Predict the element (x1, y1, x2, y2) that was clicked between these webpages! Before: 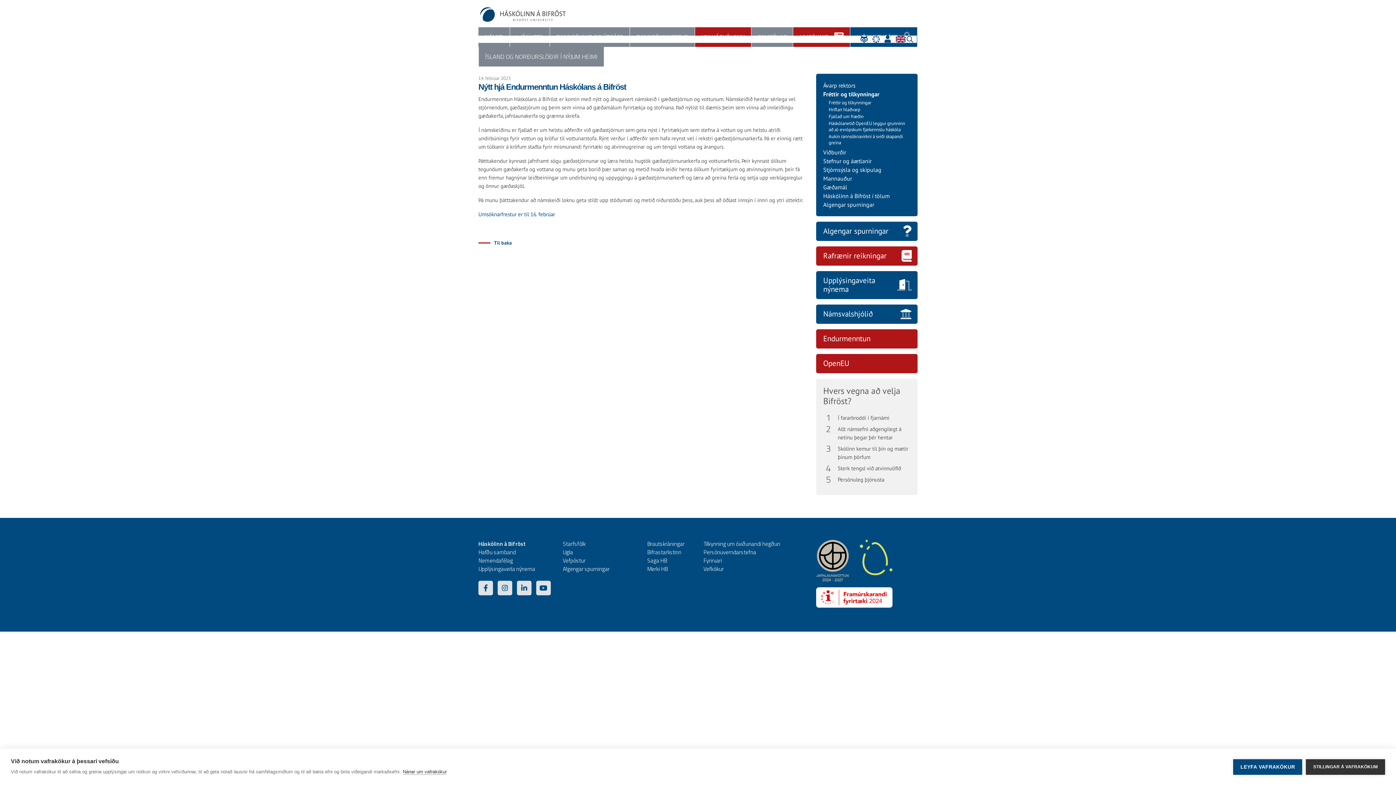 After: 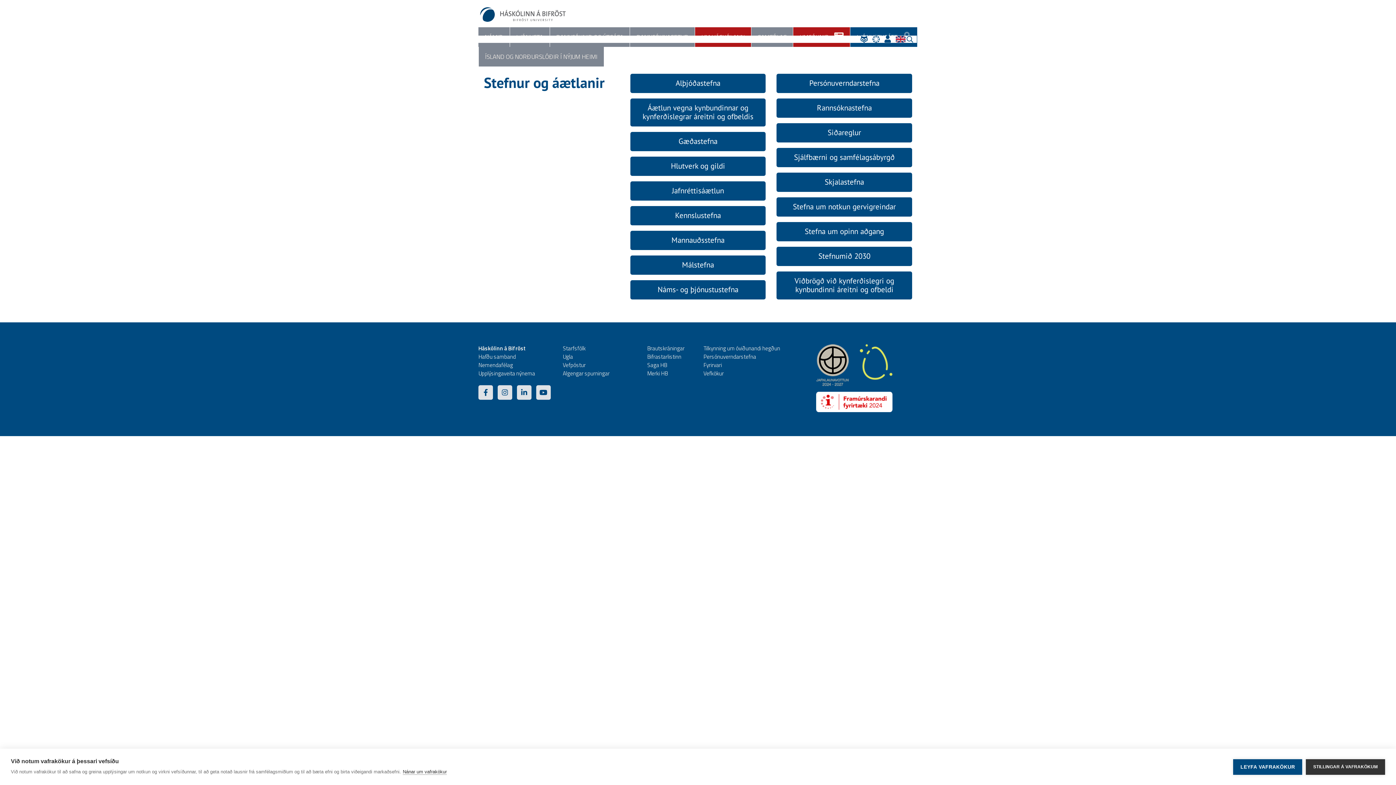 Action: bbox: (823, 157, 871, 164) label: Stefnur og áætlanir